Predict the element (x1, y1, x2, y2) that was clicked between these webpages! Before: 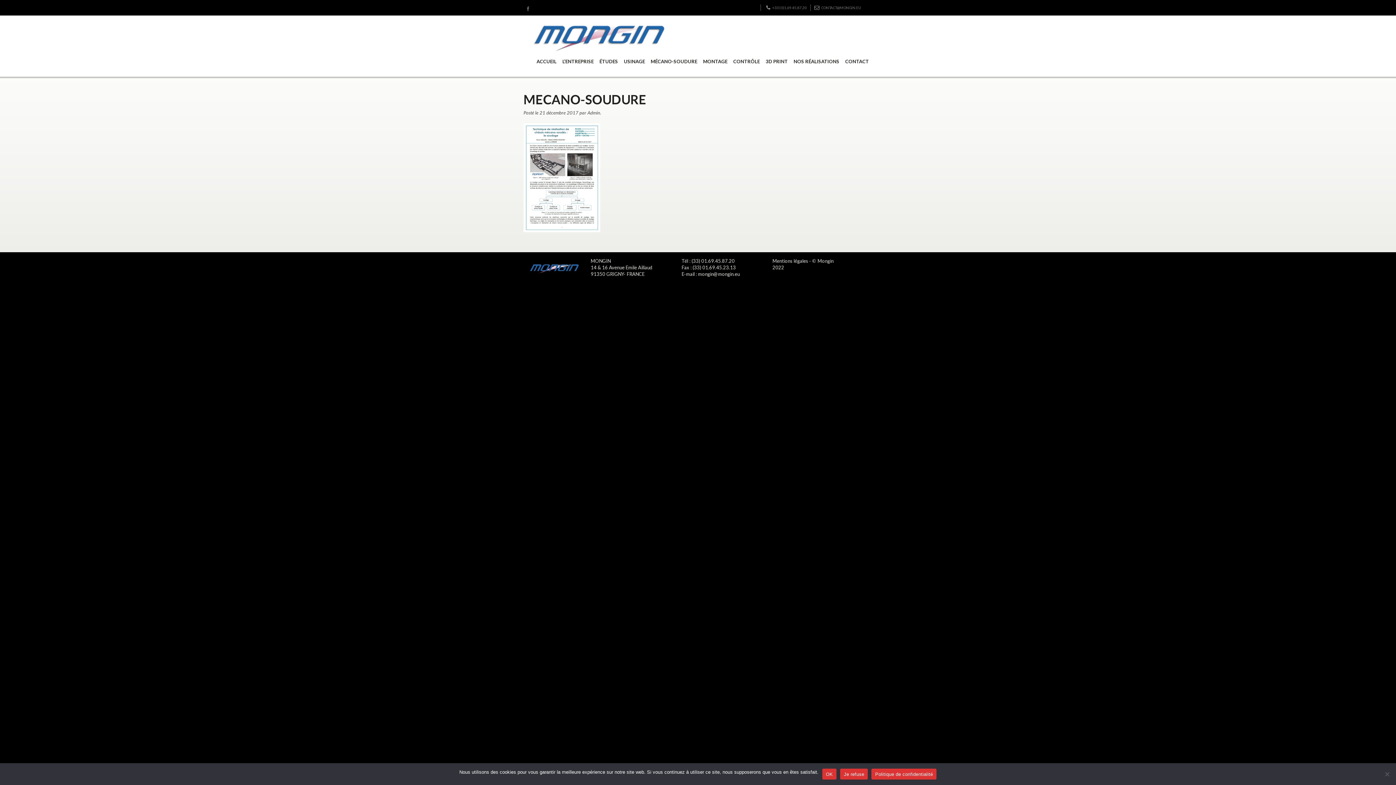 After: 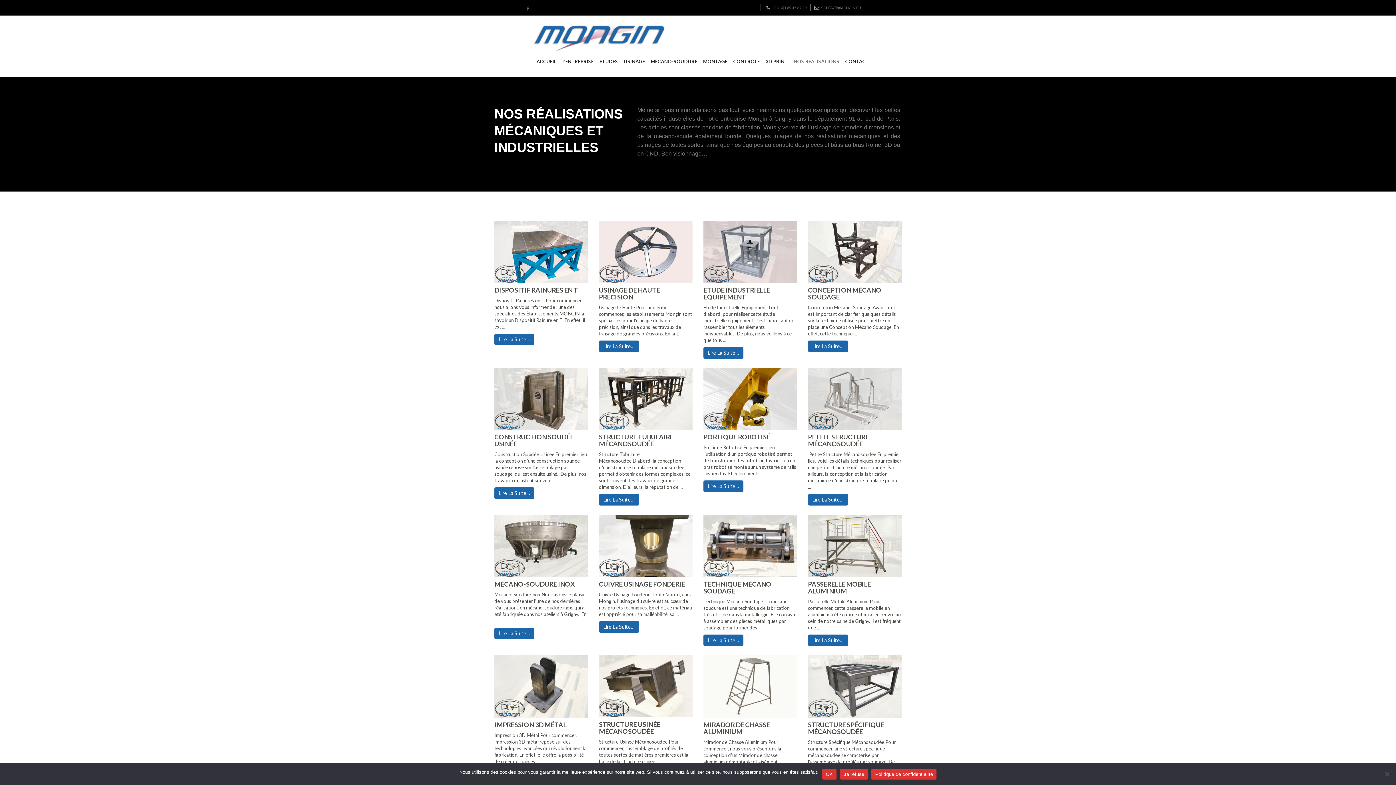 Action: bbox: (793, 56, 839, 67) label: NOS RÉALISATIONS